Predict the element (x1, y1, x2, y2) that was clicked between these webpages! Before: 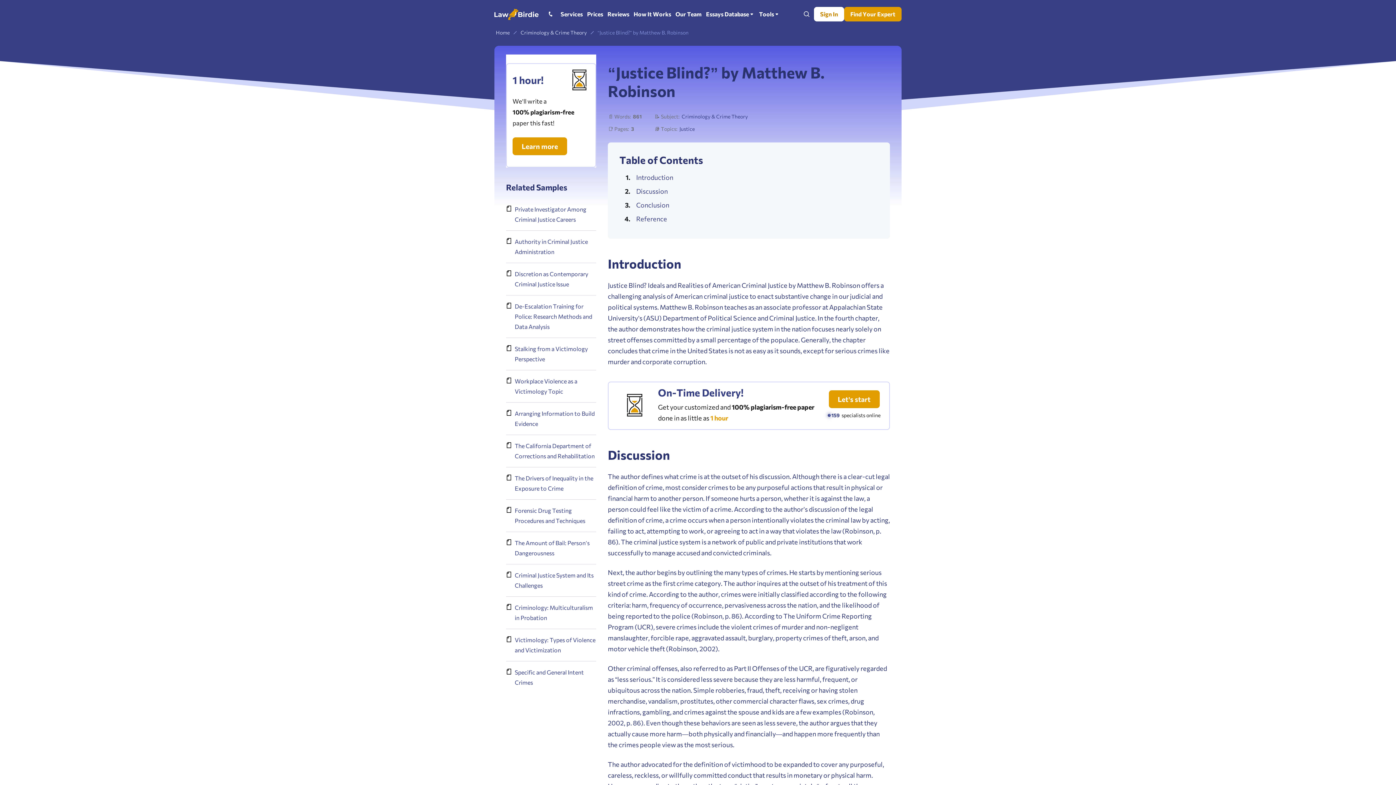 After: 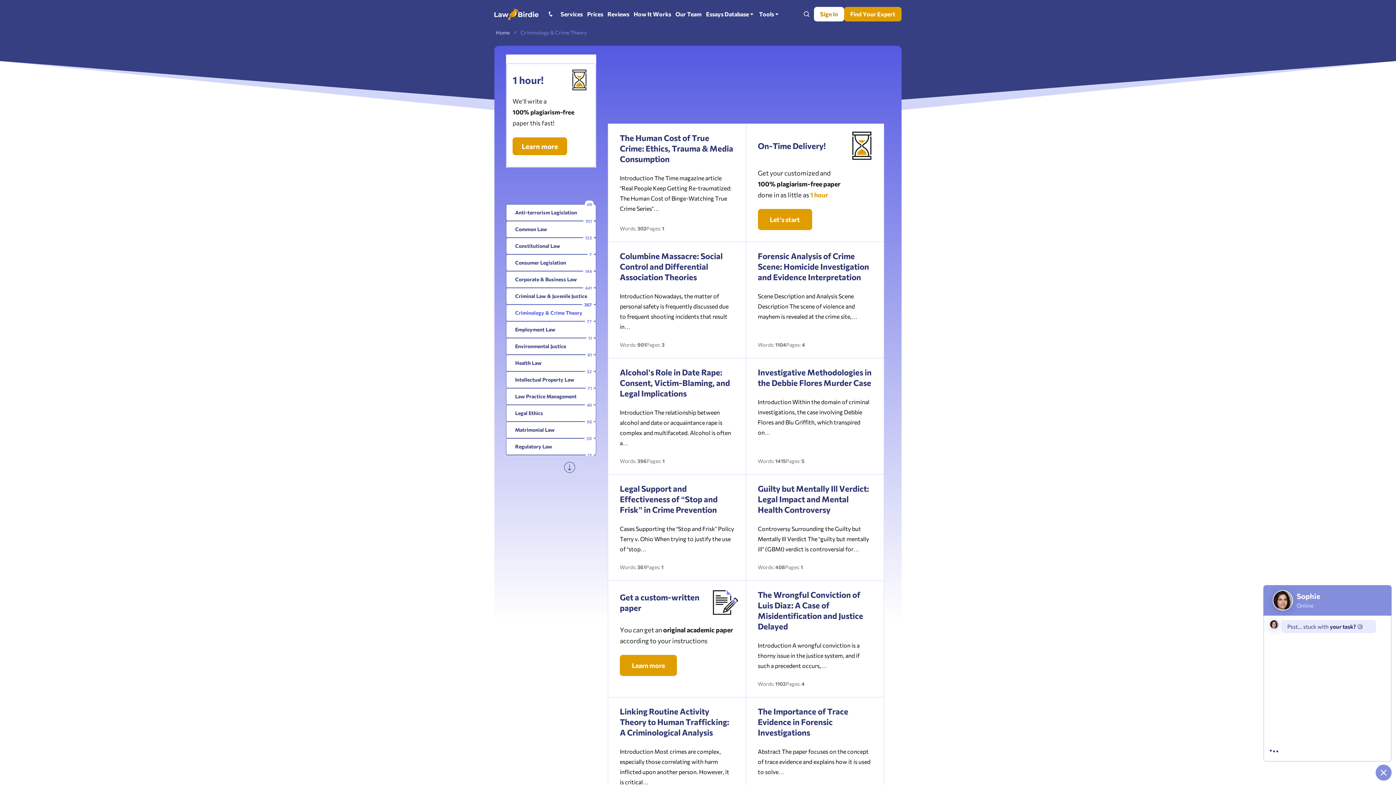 Action: bbox: (681, 113, 748, 119) label: Criminology & Crime Theory